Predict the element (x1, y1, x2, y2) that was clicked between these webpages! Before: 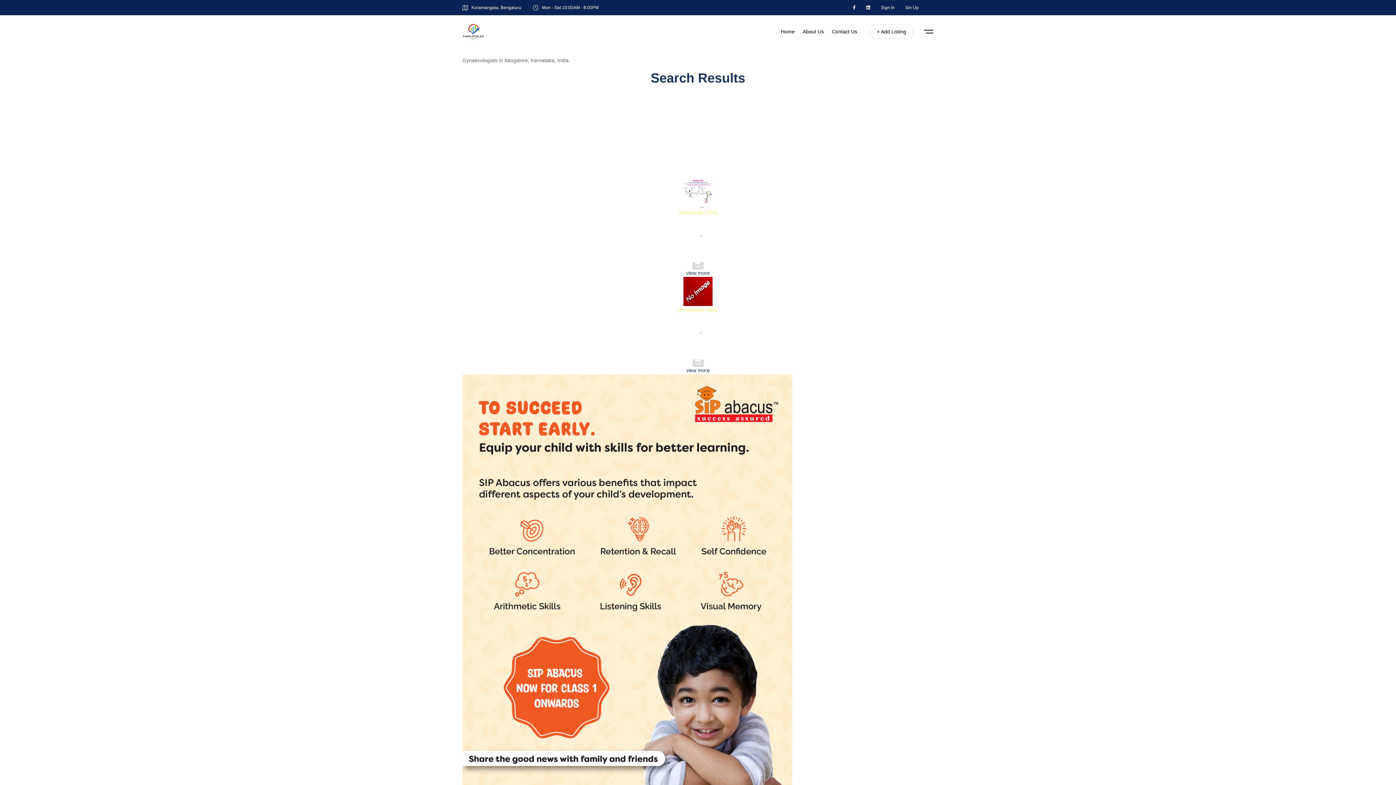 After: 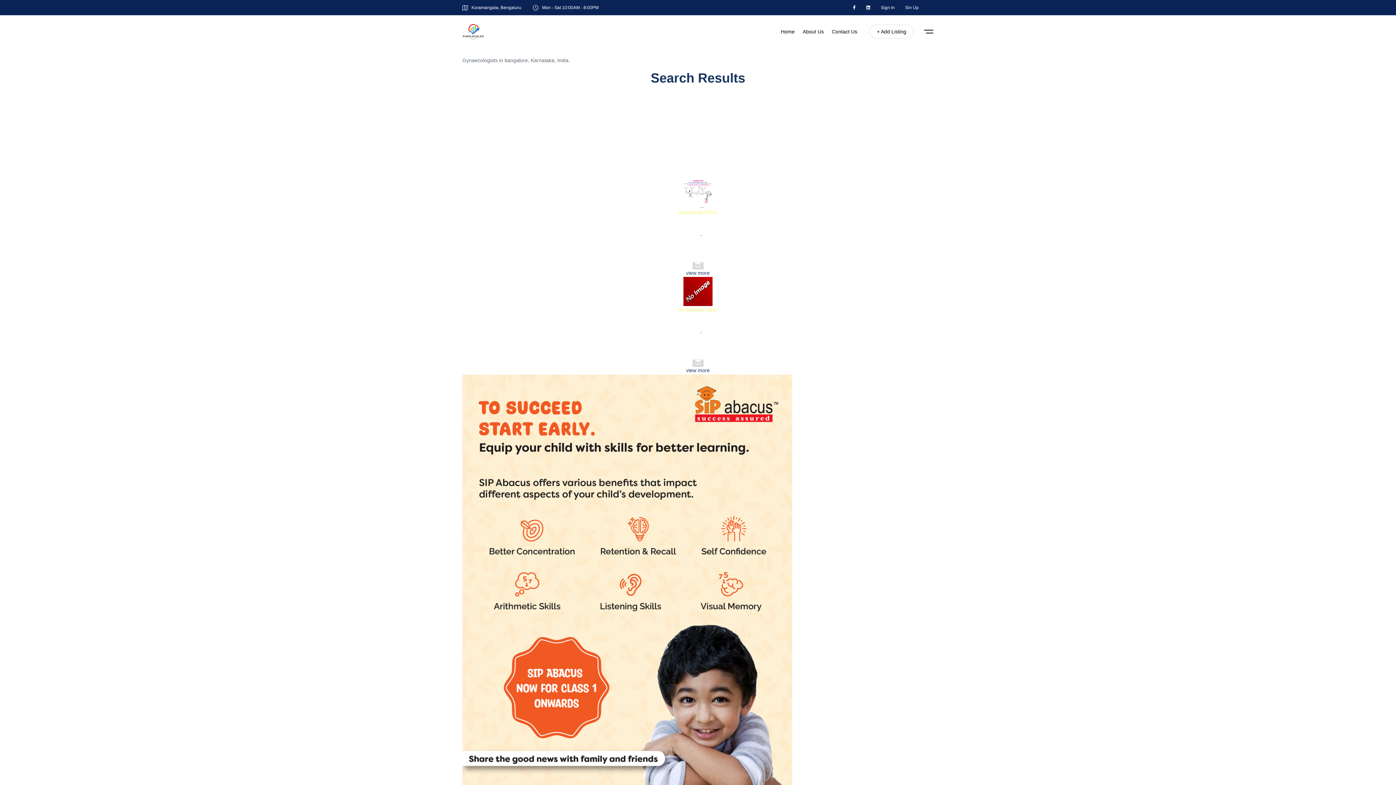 Action: bbox: (866, 5, 870, 10)